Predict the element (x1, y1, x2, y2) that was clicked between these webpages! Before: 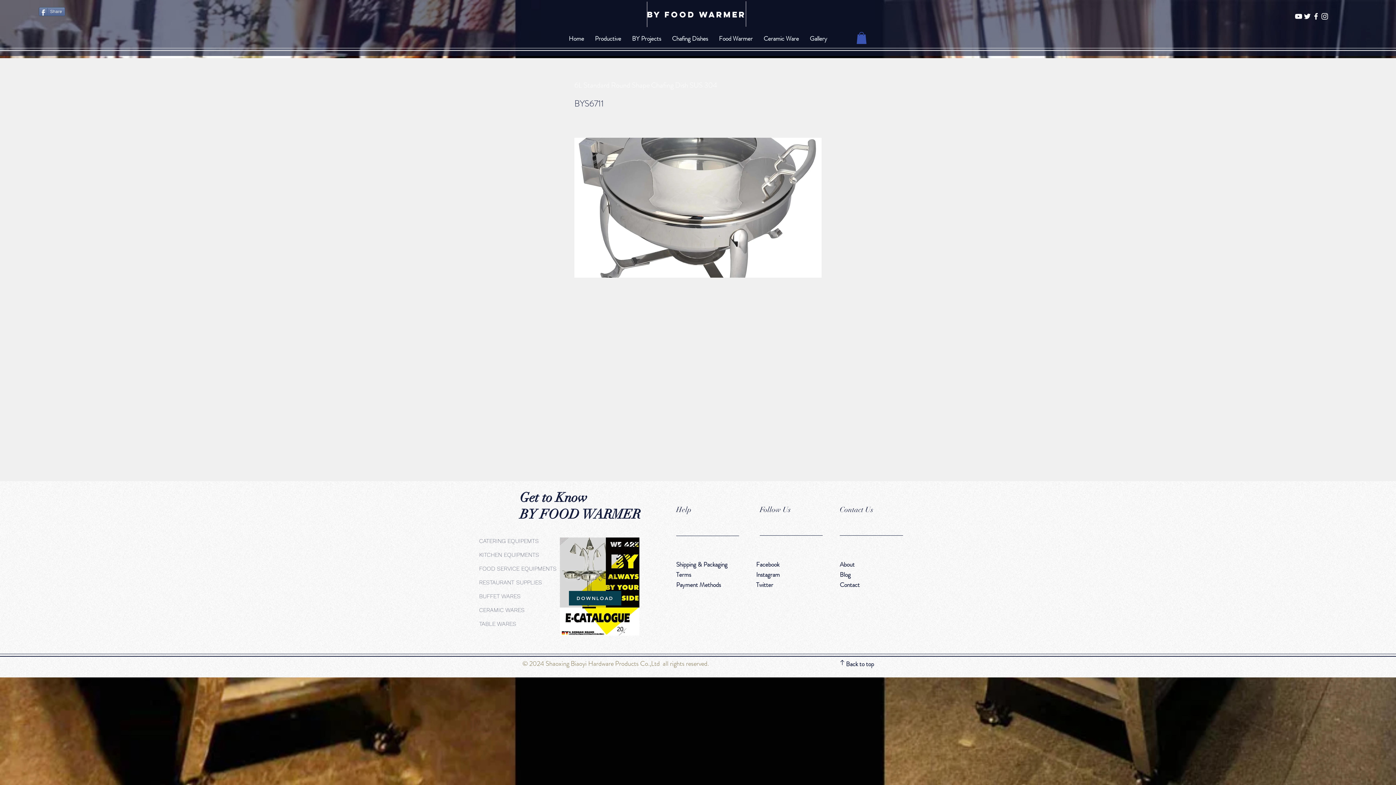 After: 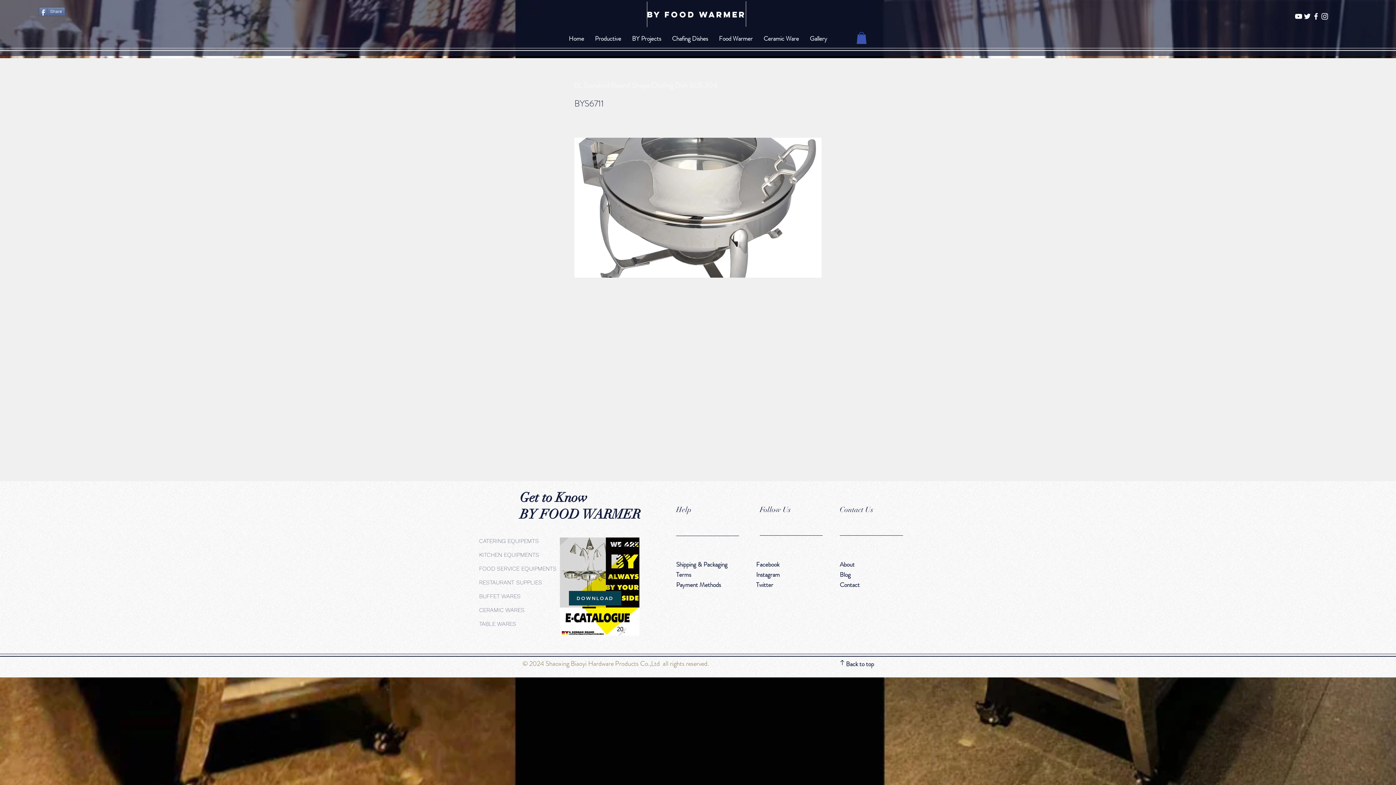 Action: bbox: (840, 660, 845, 665)